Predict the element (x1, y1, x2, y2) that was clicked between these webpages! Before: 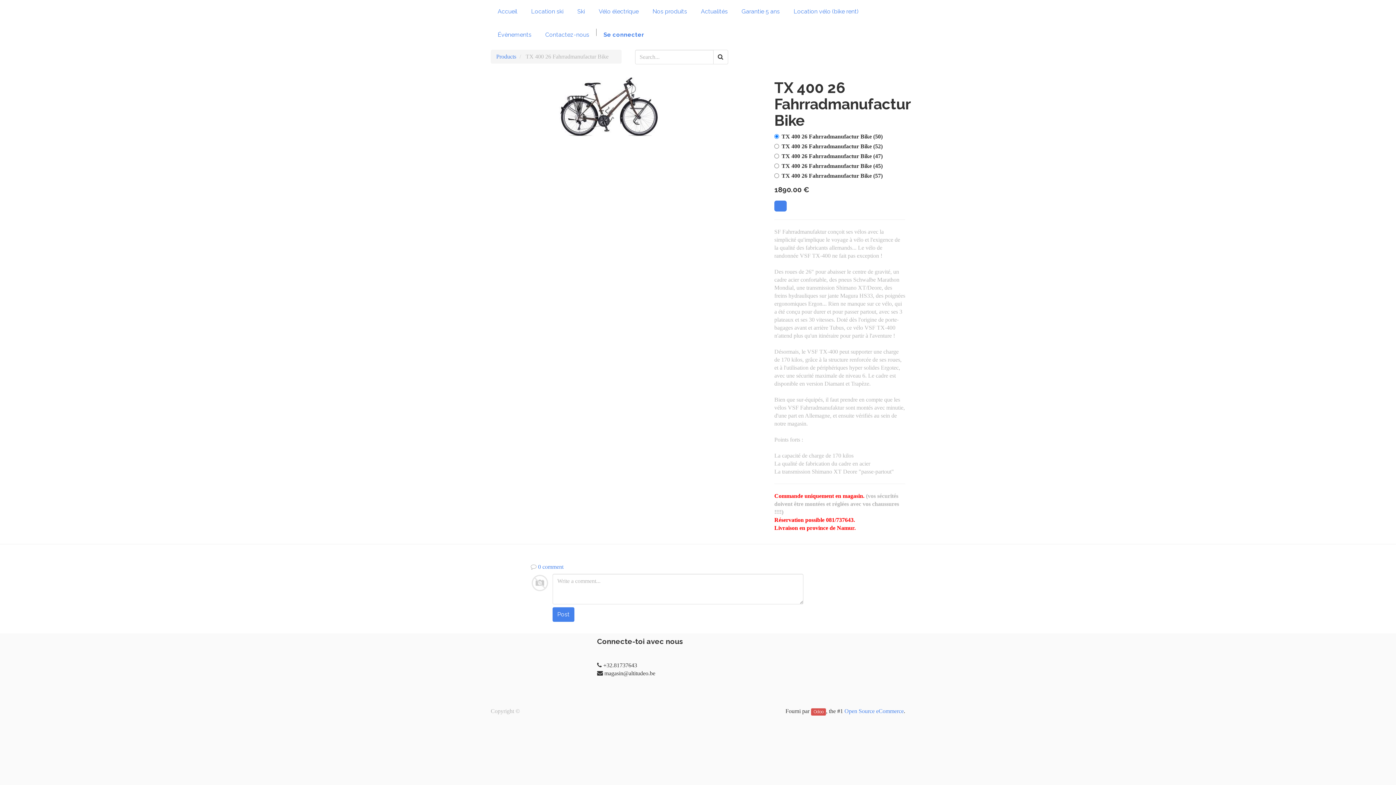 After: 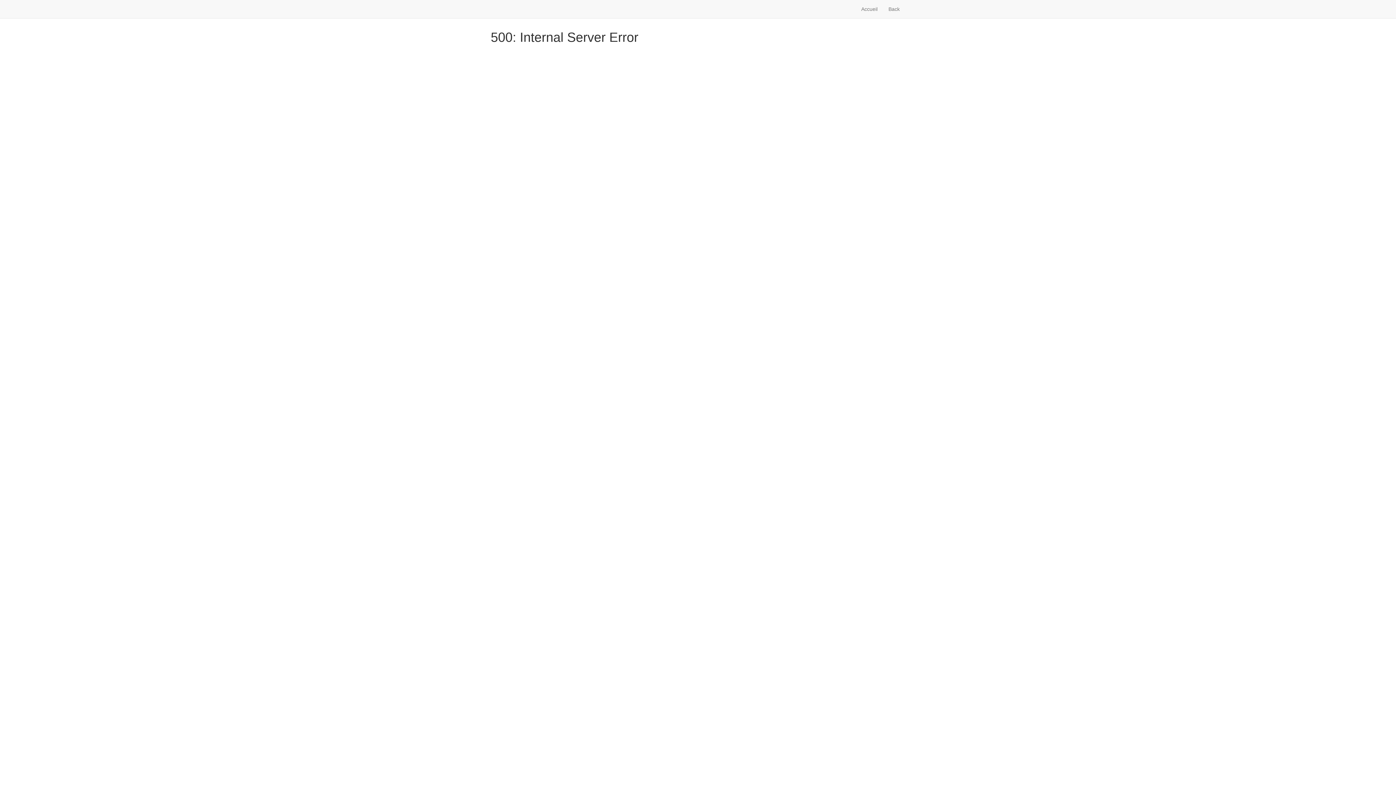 Action: bbox: (493, 27, 536, 42) label: Évènements